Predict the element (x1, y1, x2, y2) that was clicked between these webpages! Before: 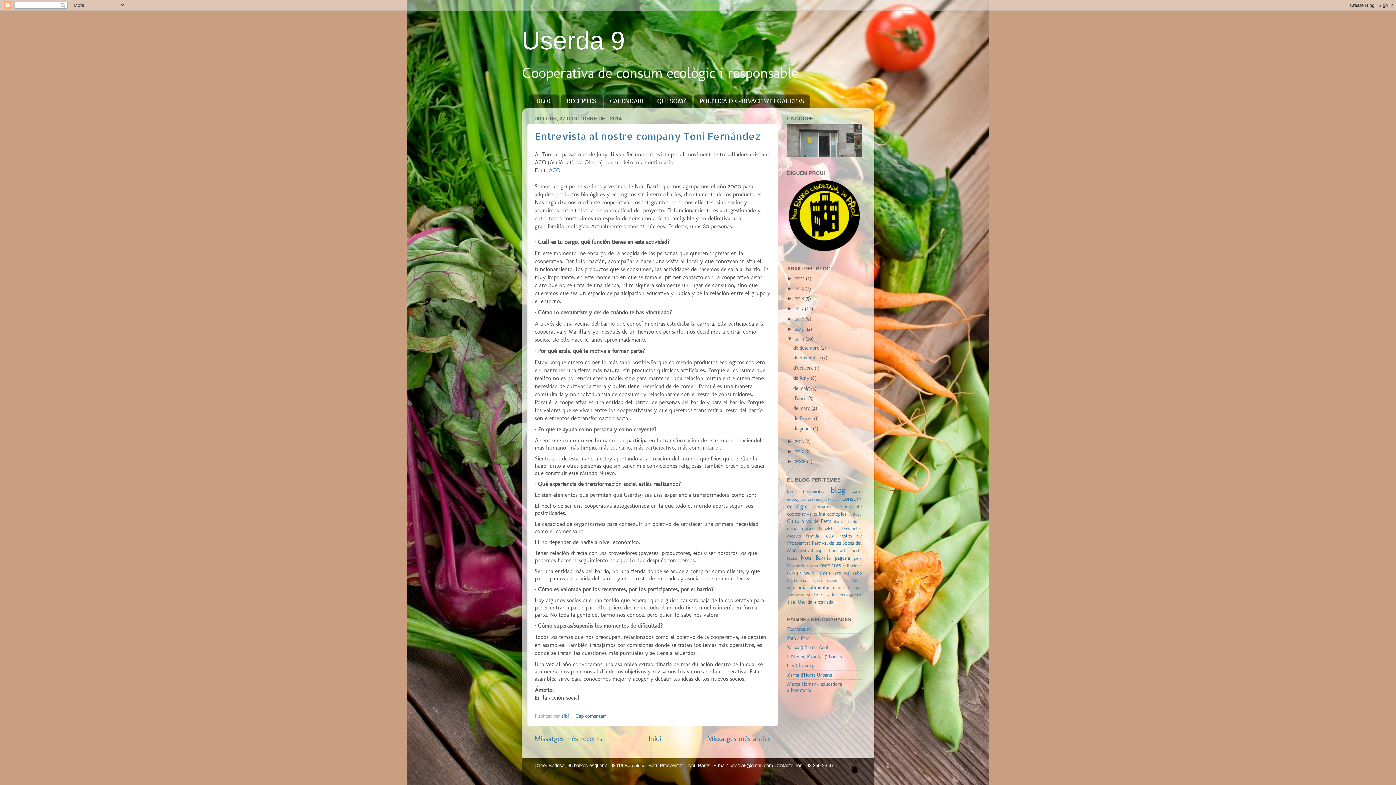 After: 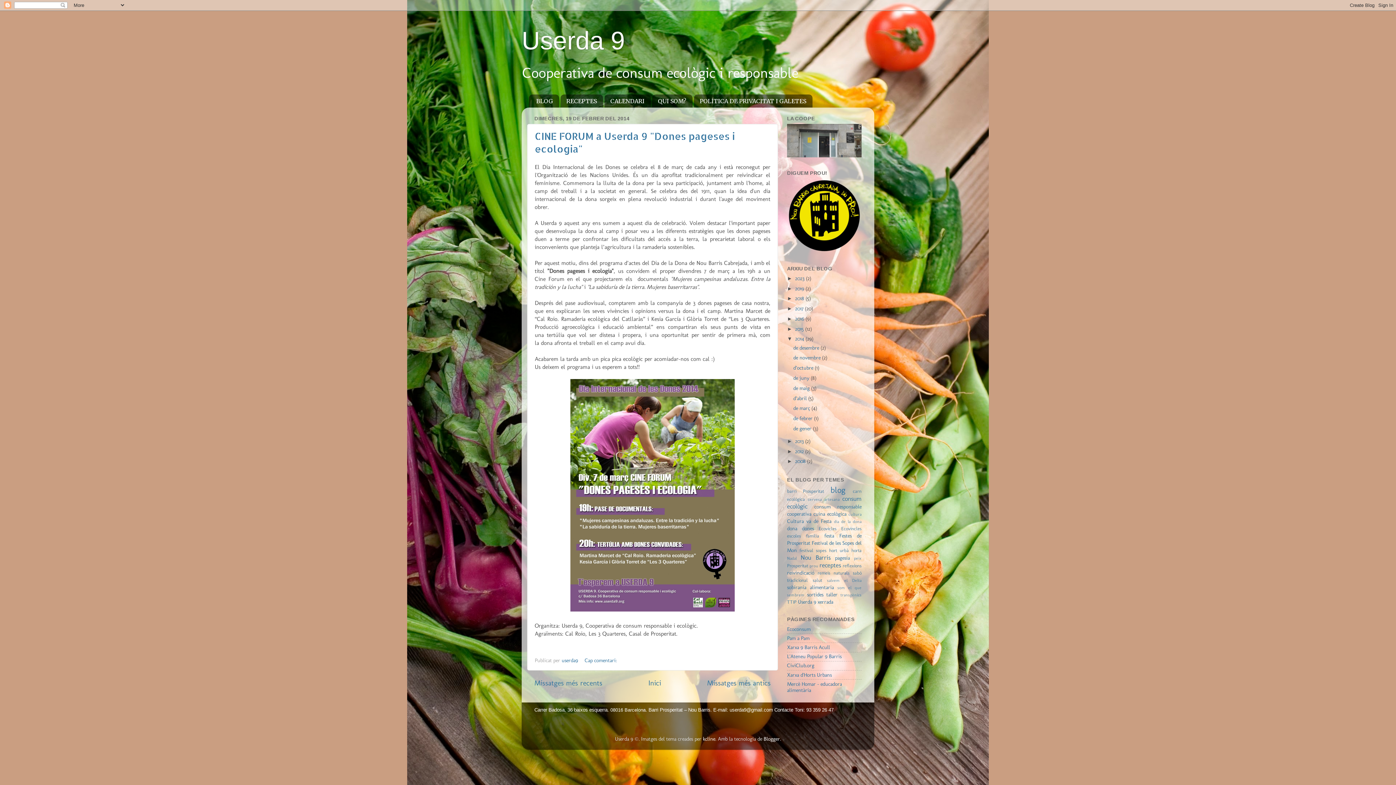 Action: label: de febrer  bbox: (793, 415, 814, 421)